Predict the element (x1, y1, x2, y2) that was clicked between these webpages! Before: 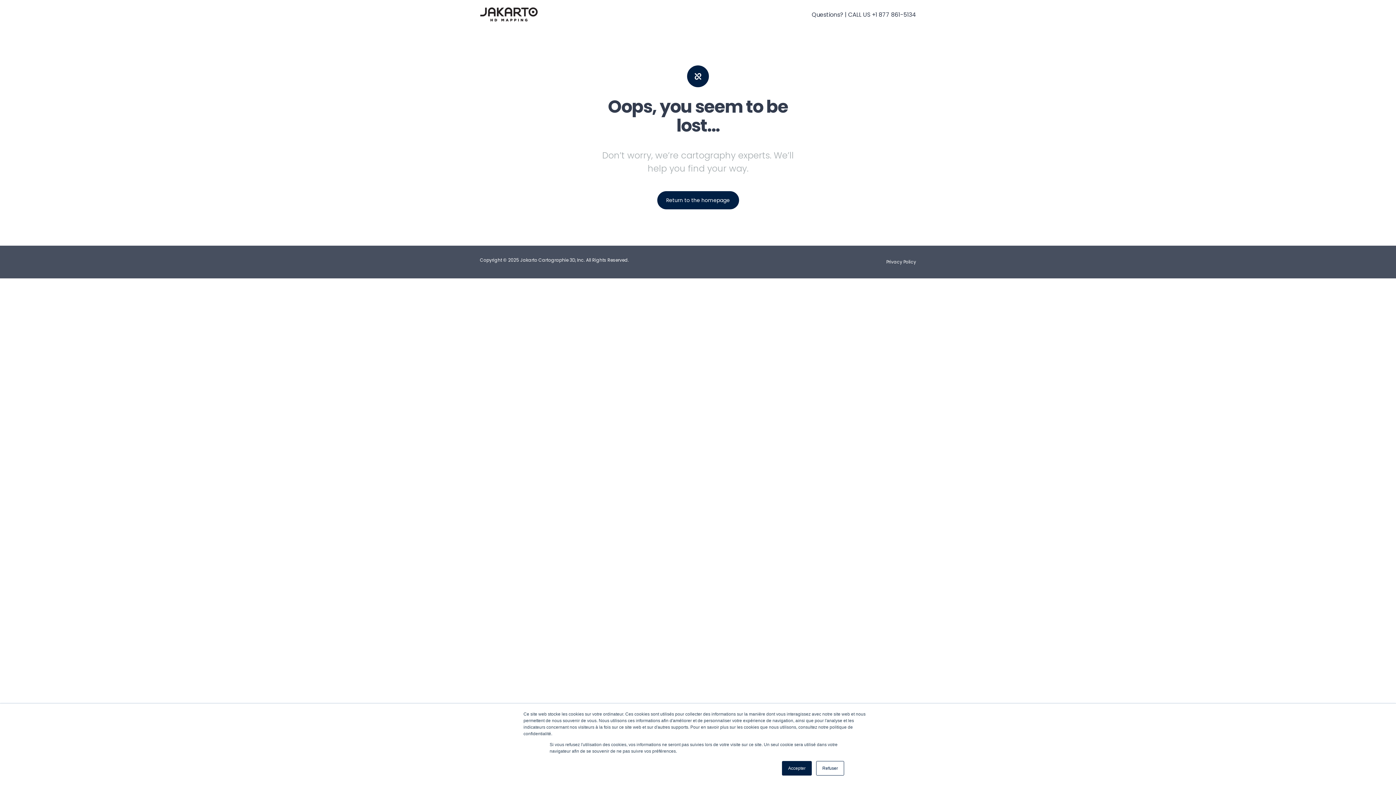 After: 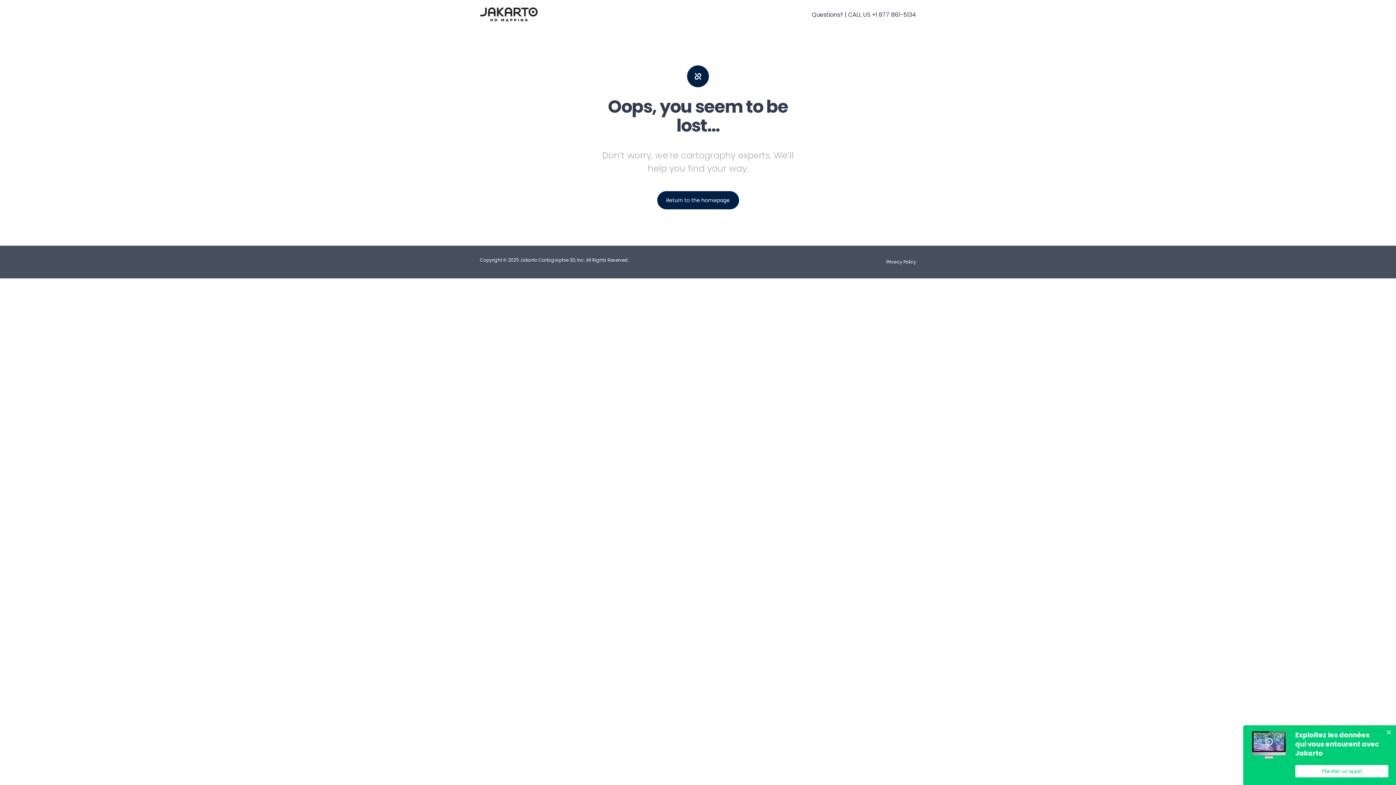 Action: label: Refuser bbox: (816, 761, 844, 776)